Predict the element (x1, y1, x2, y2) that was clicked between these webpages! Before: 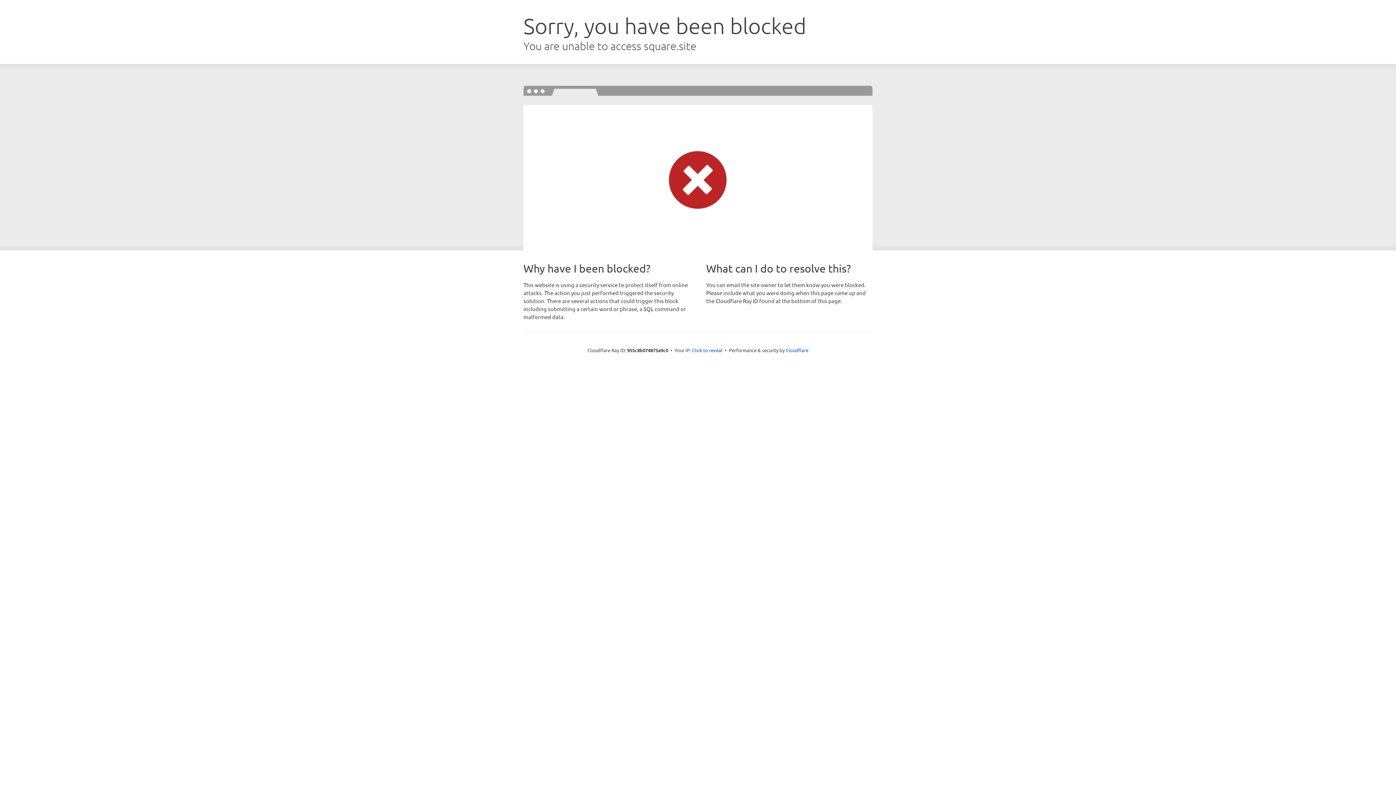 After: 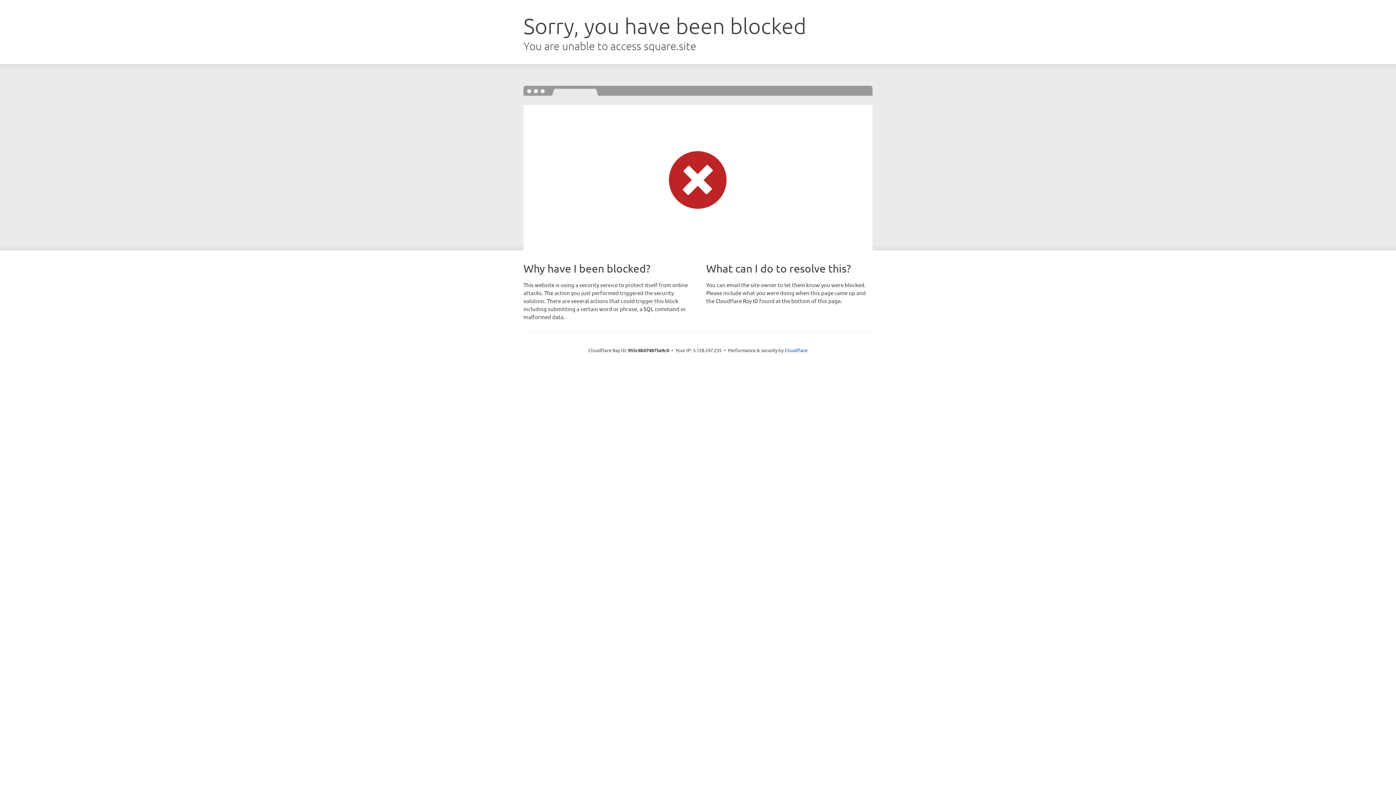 Action: label: Click to reveal bbox: (692, 346, 722, 353)